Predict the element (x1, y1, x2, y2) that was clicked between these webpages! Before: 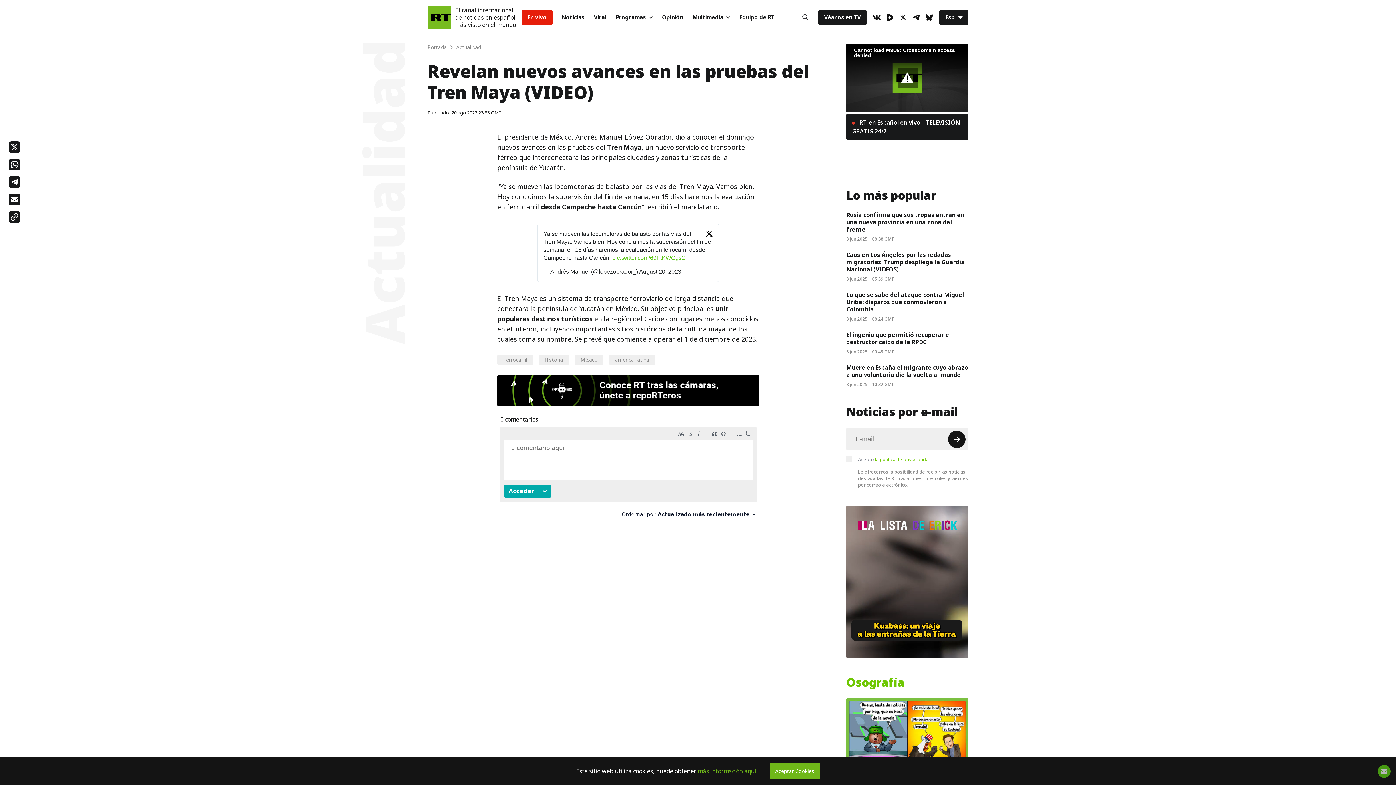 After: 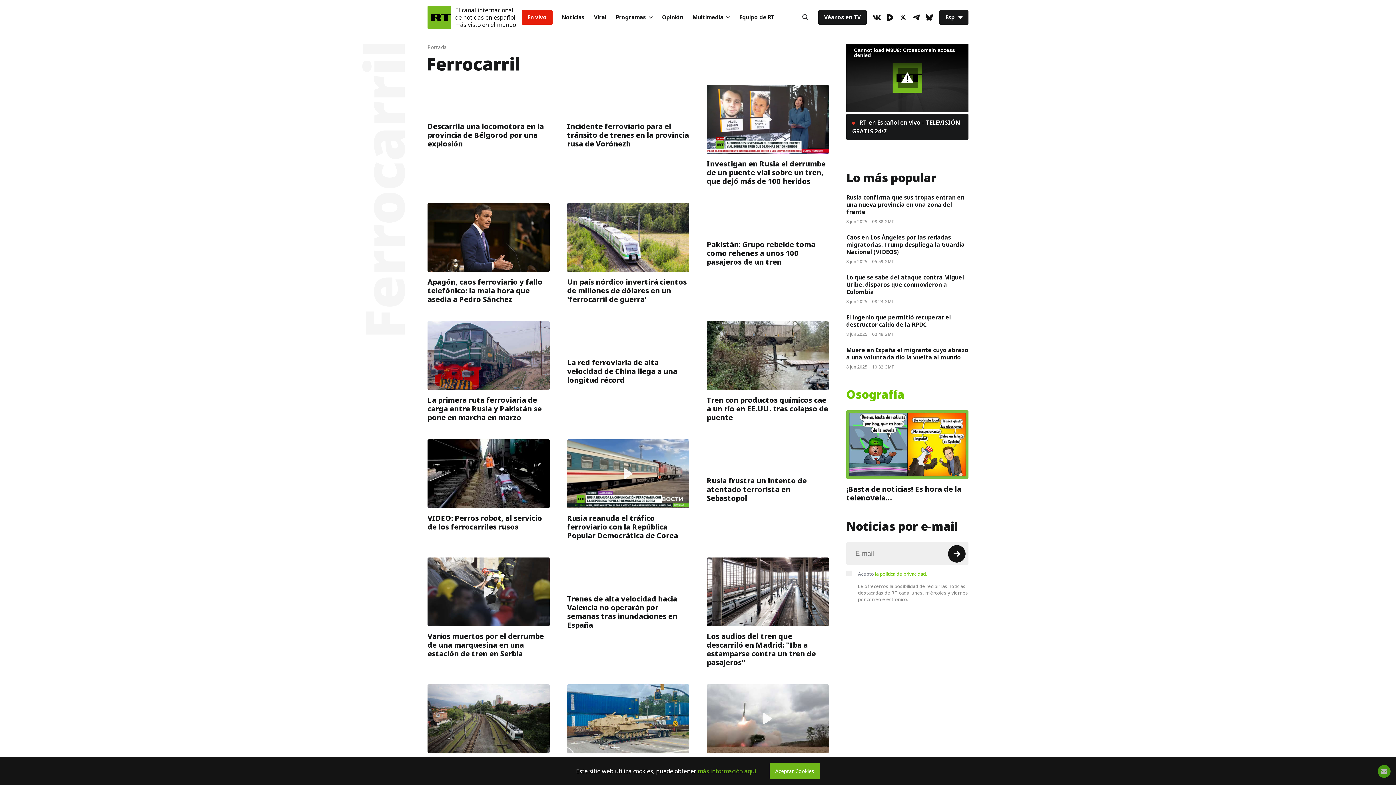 Action: bbox: (503, 356, 527, 363) label: Ferrocarril